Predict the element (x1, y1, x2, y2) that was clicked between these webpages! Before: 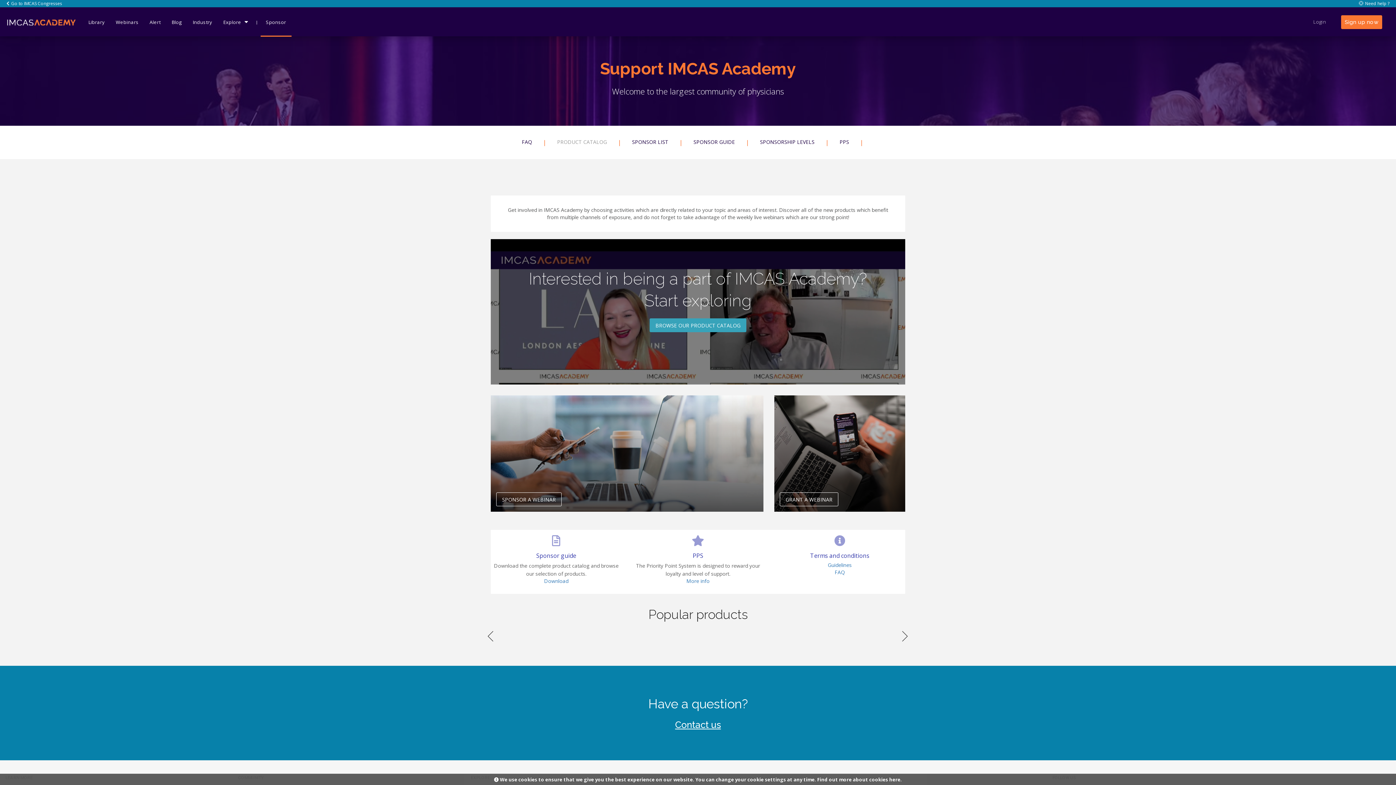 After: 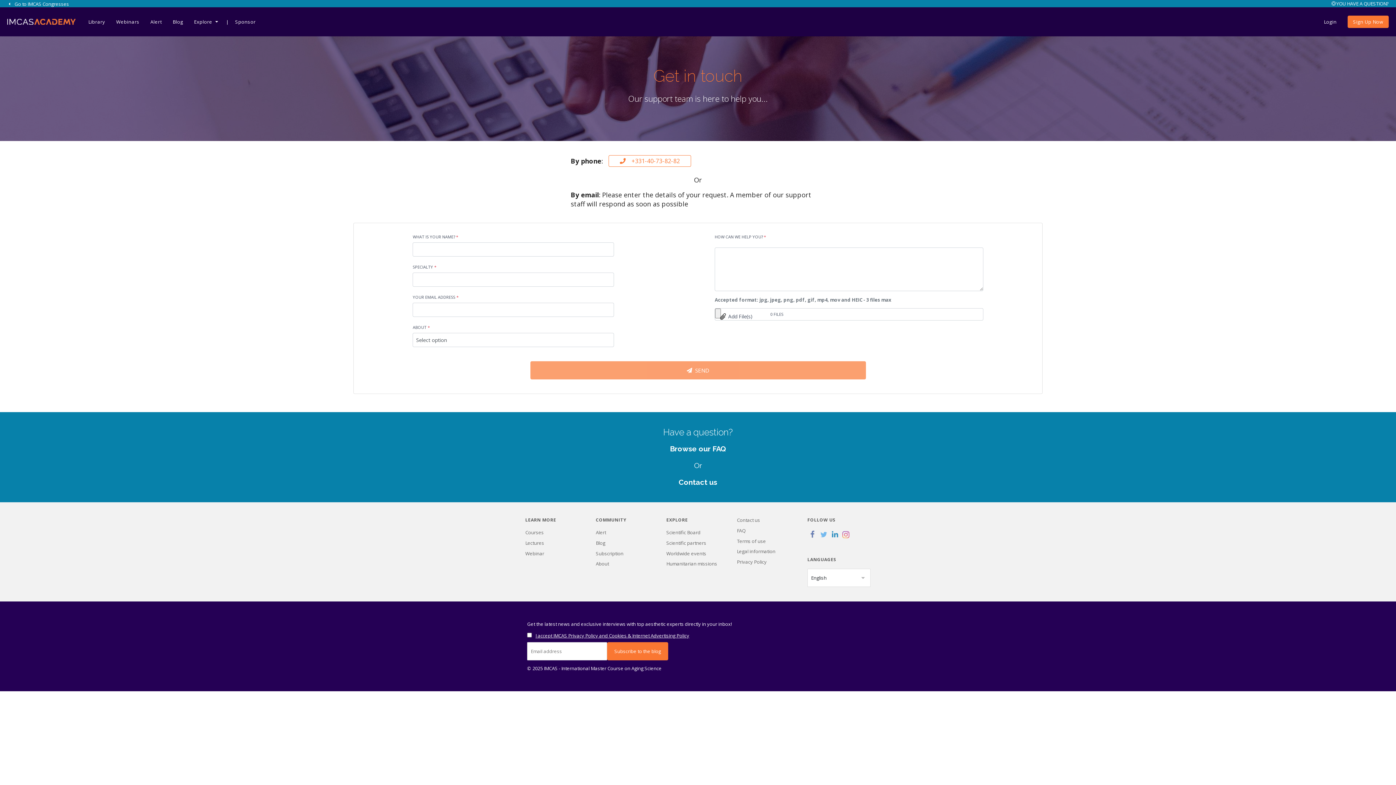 Action: bbox: (675, 719, 721, 730) label: Contact us